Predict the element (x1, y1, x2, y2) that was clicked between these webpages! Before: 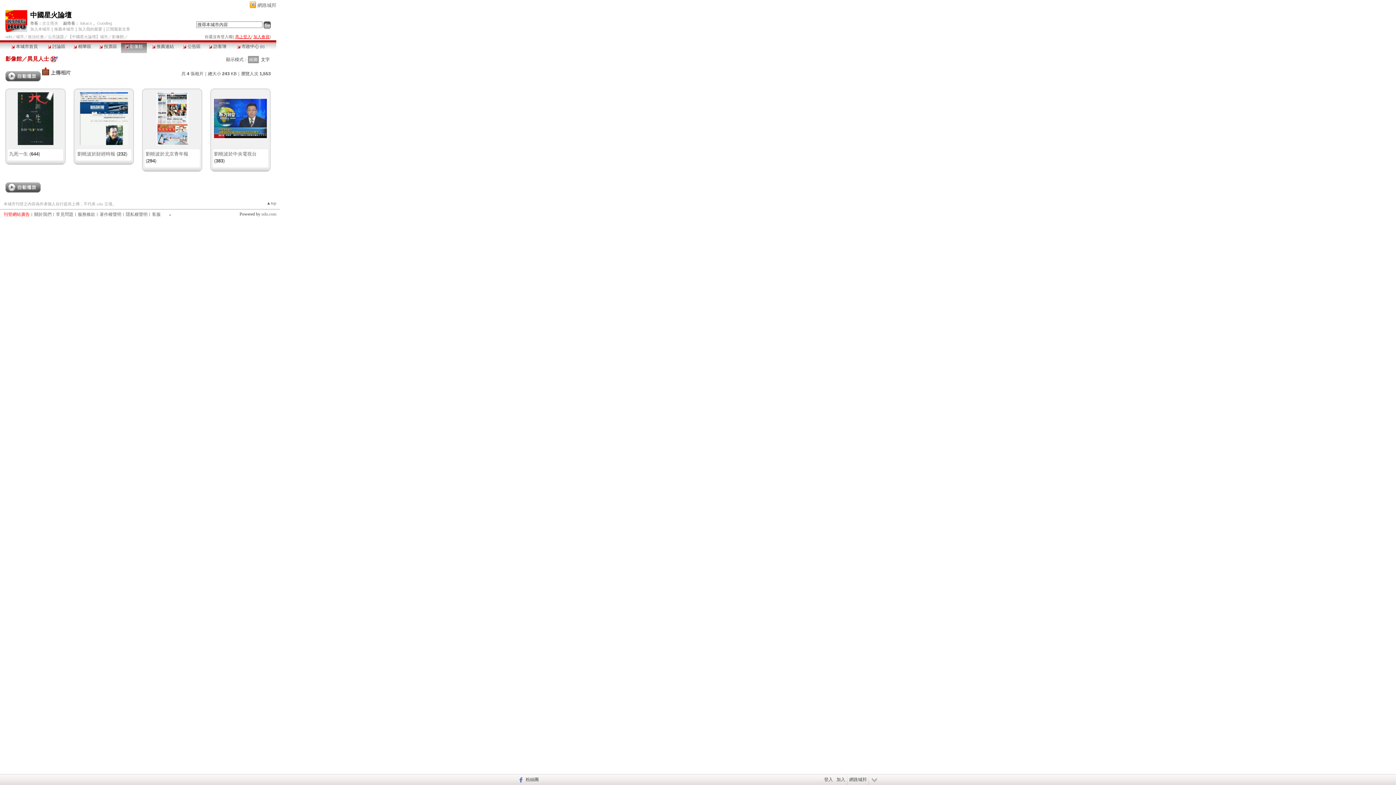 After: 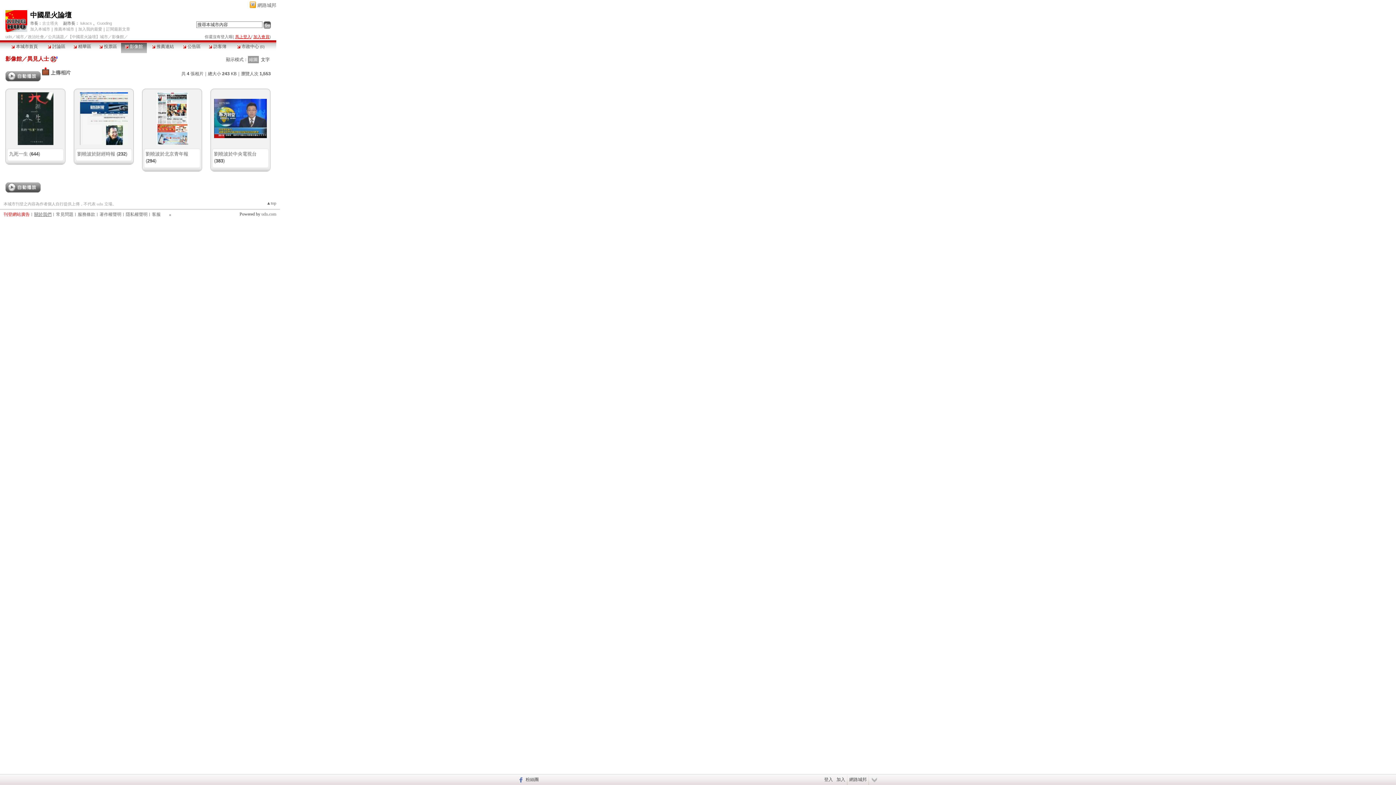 Action: bbox: (34, 212, 51, 217) label: 關於我們